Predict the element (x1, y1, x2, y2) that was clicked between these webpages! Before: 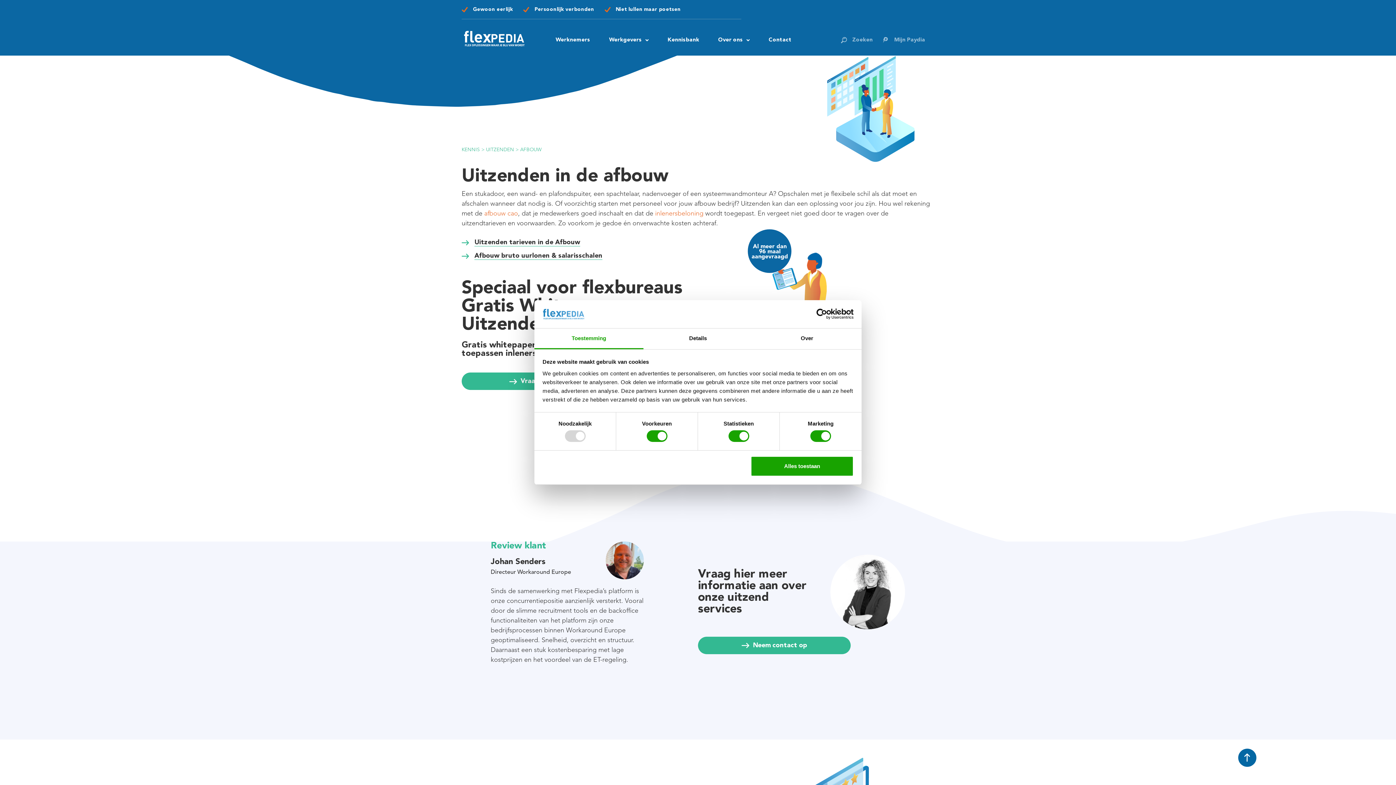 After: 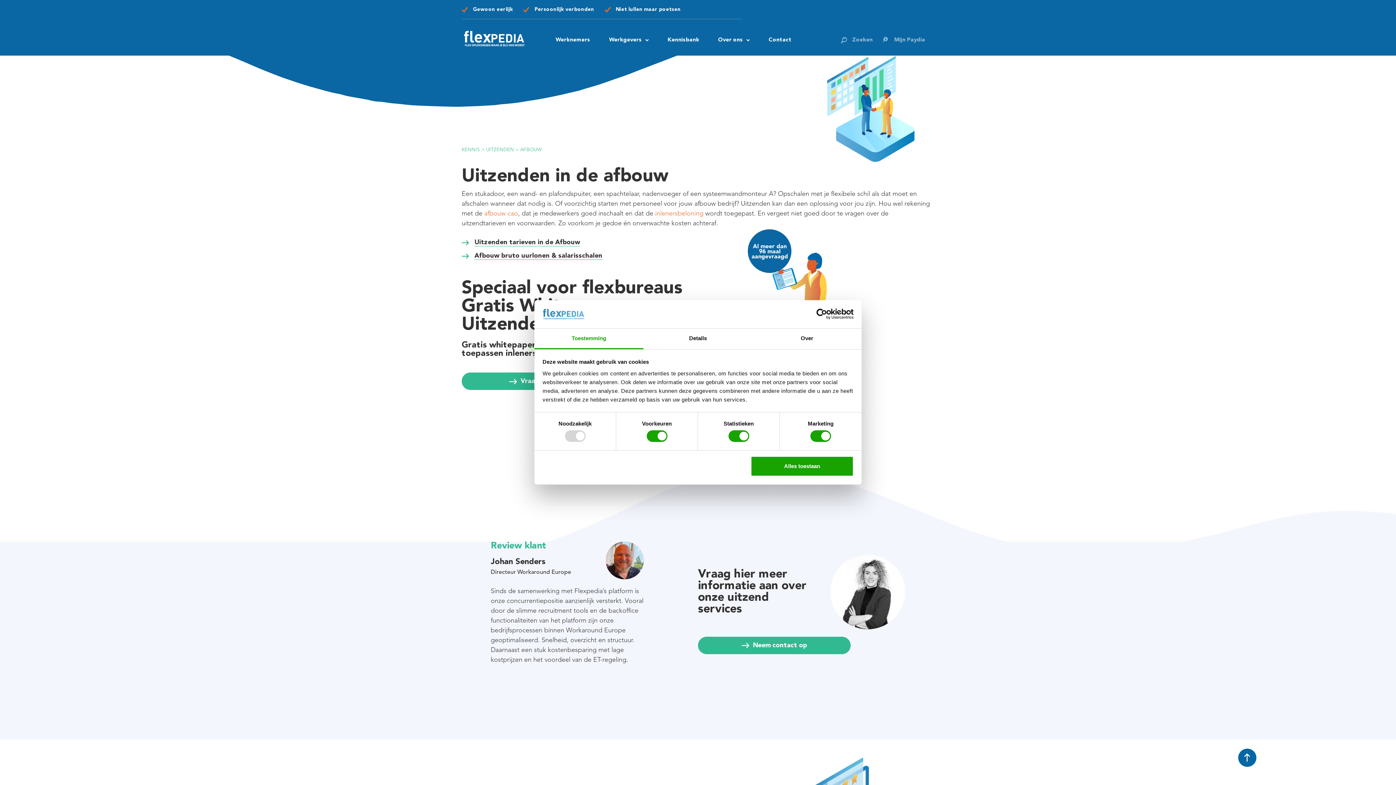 Action: label: Usercentrics Cookiebot - opens in a new window bbox: (790, 308, 853, 319)